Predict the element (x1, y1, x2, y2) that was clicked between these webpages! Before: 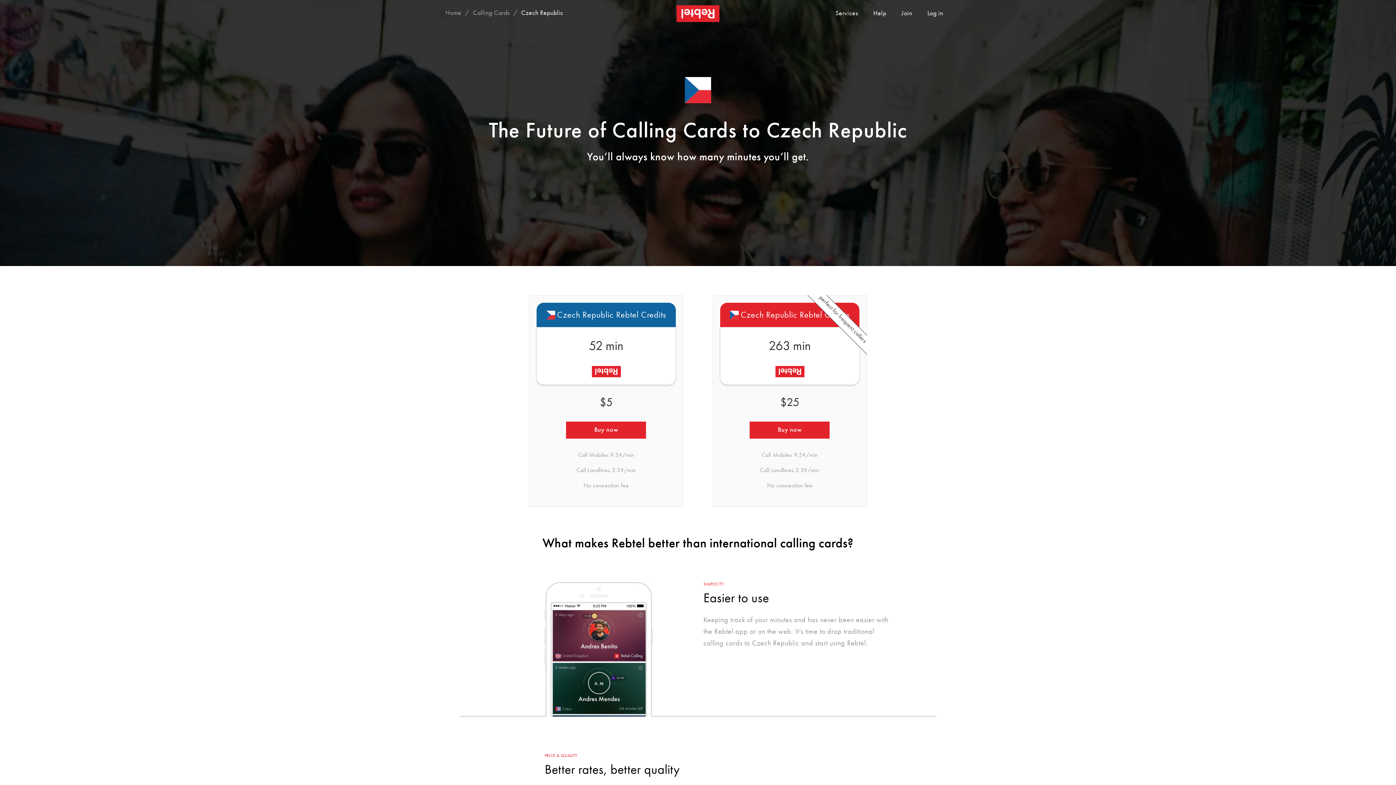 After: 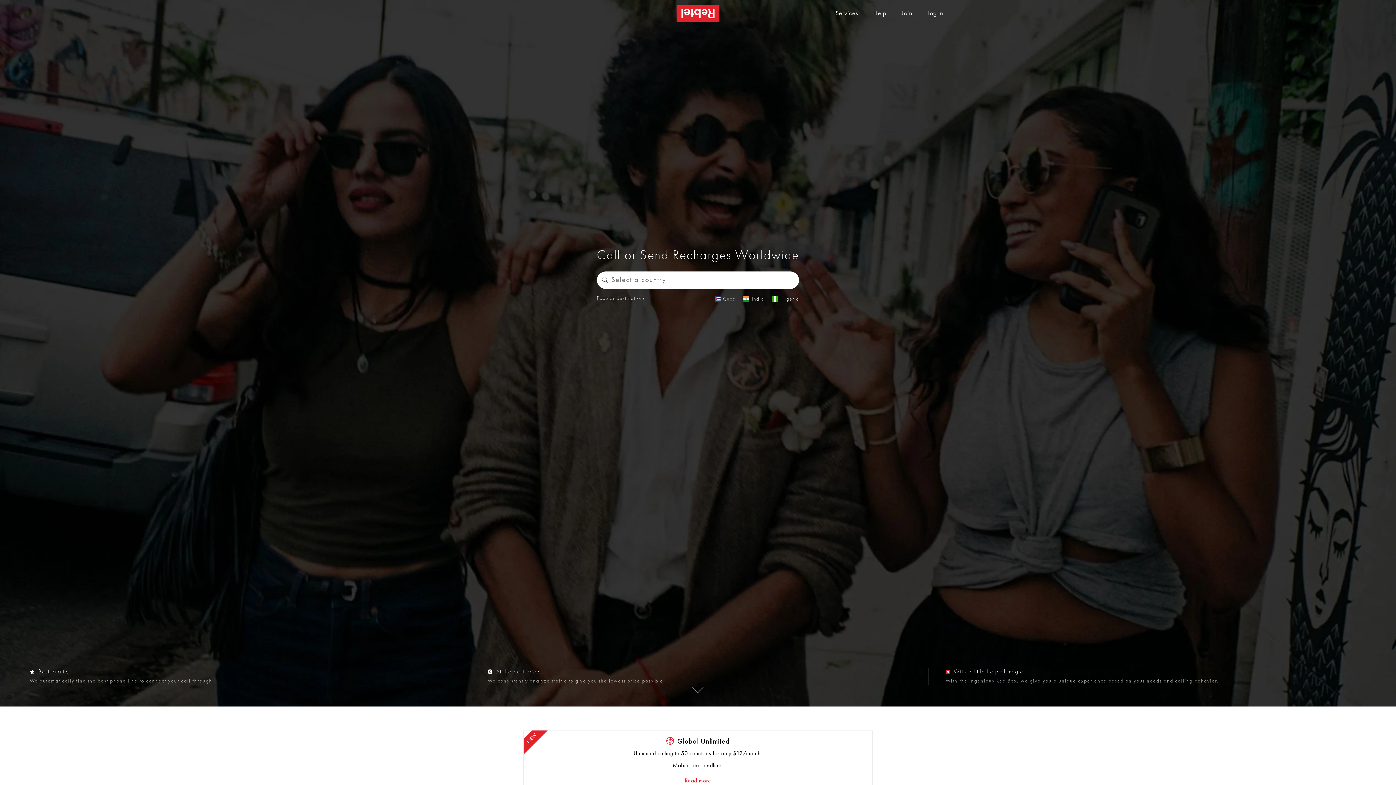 Action: bbox: (676, 5, 719, 22)